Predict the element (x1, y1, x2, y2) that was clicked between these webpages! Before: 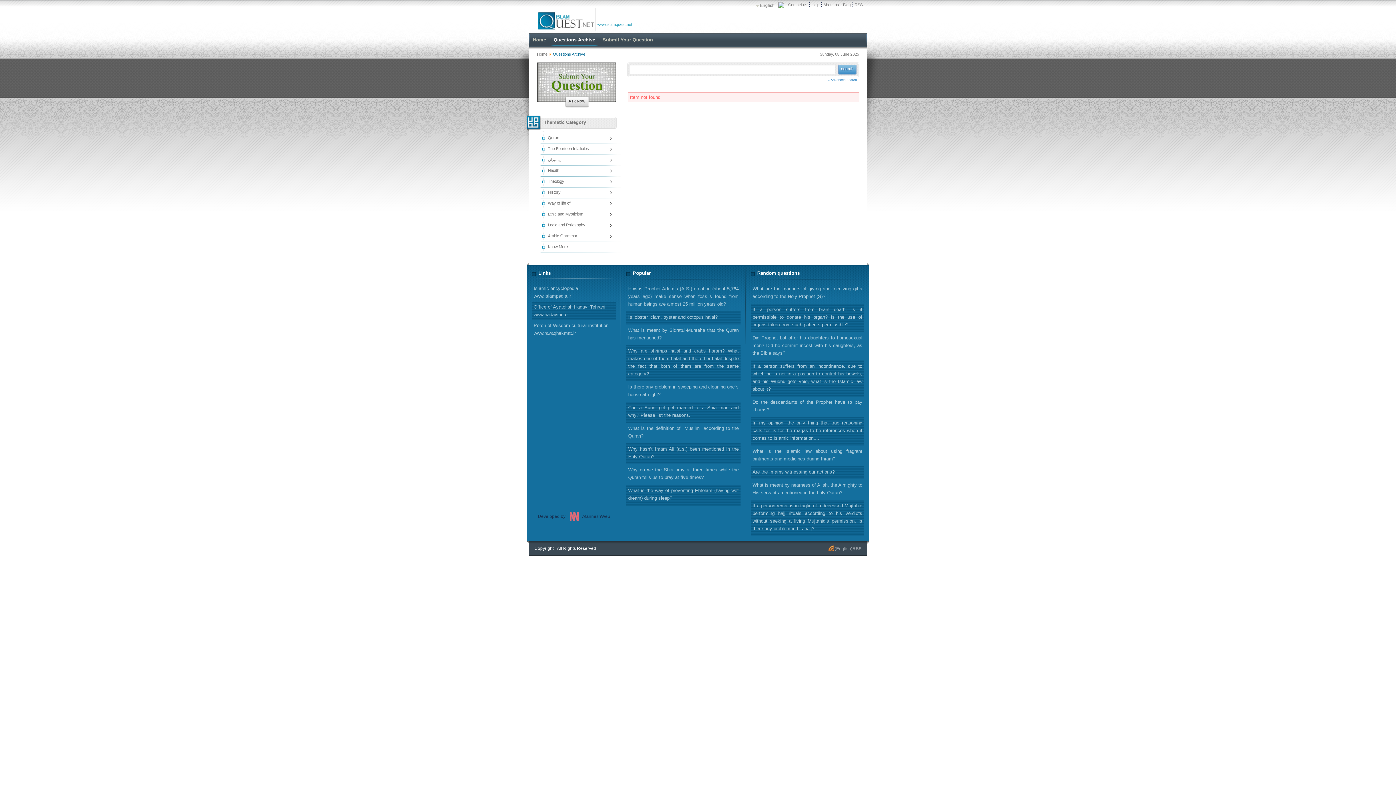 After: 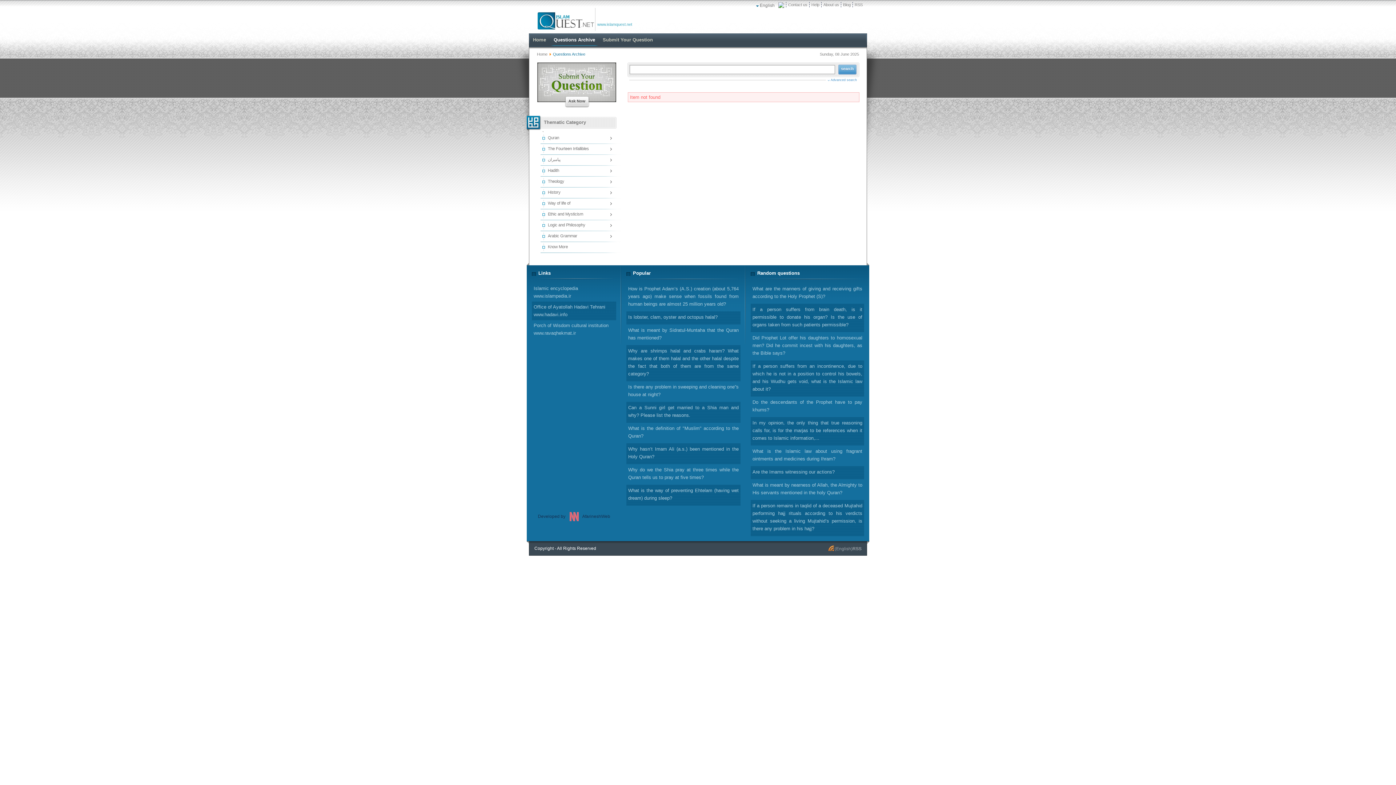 Action: bbox: (756, 0, 786, 8) label: English